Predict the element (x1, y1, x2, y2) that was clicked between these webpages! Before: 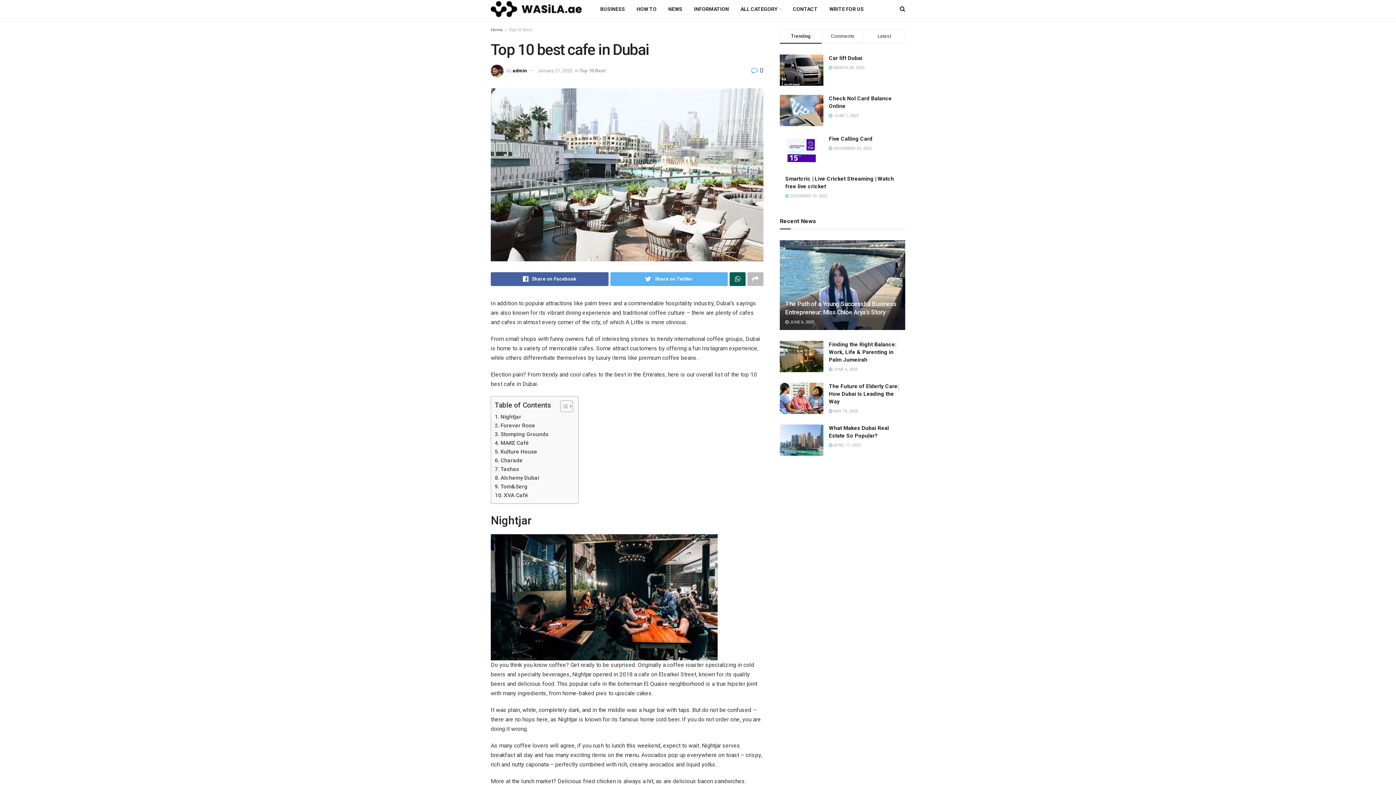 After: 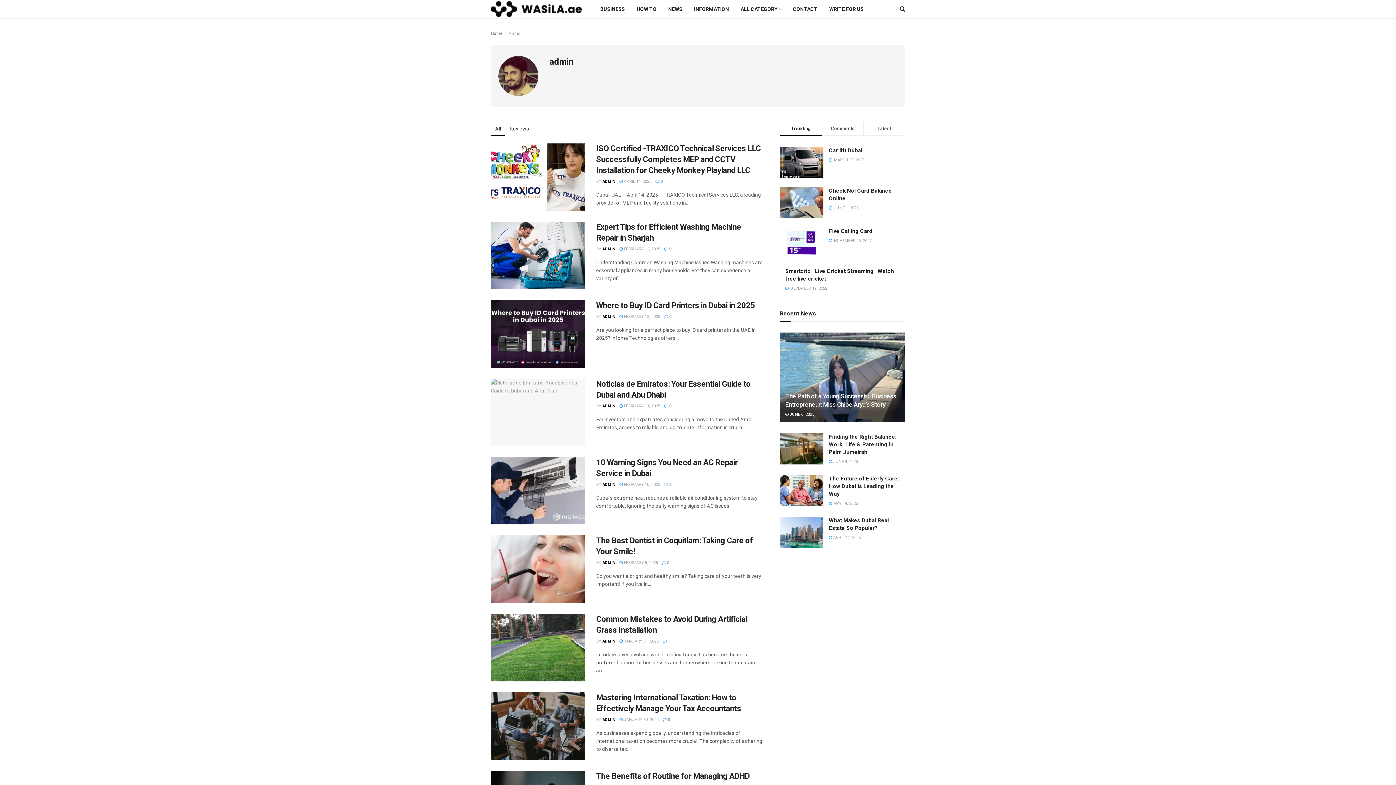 Action: bbox: (512, 67, 527, 73) label: admin